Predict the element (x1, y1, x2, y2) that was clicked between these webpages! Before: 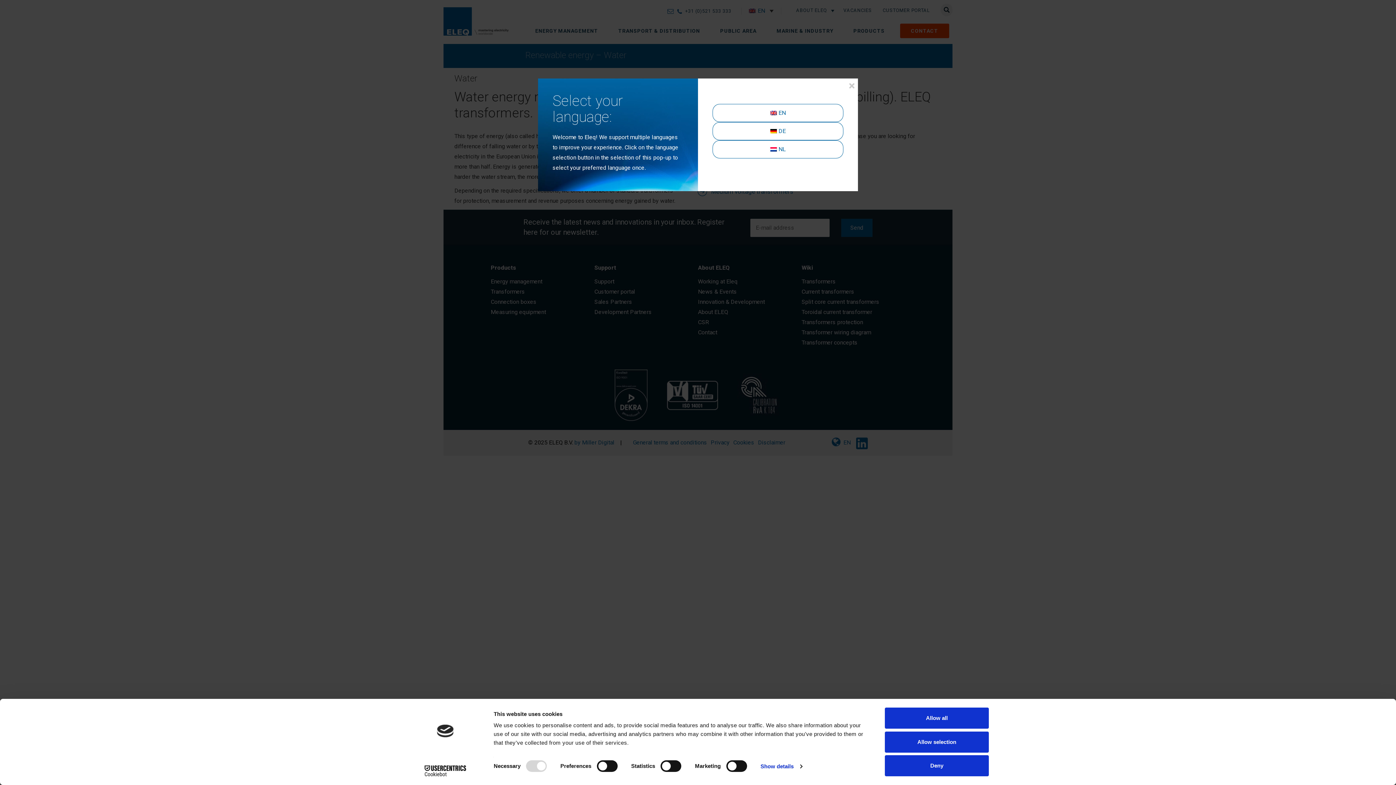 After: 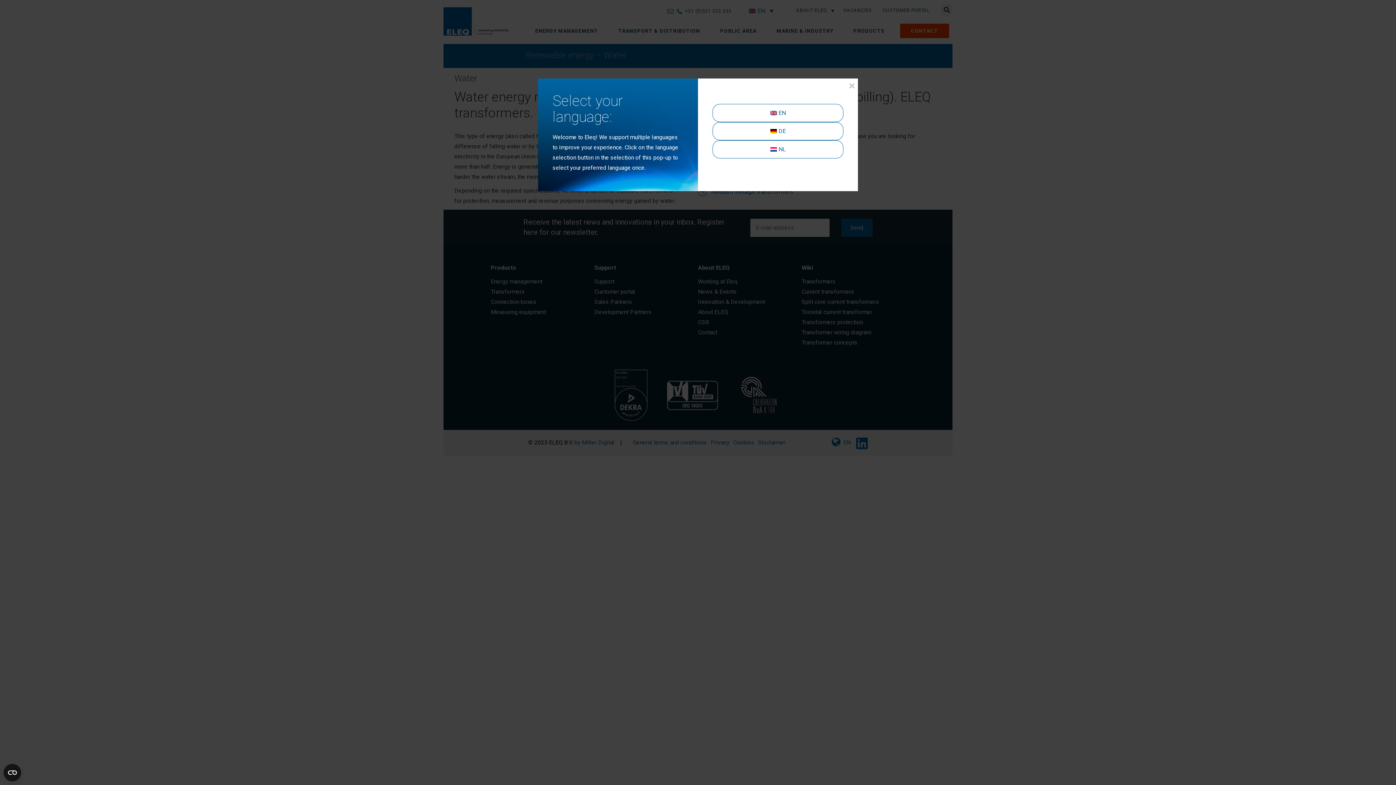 Action: bbox: (885, 731, 989, 752) label: Allow selection